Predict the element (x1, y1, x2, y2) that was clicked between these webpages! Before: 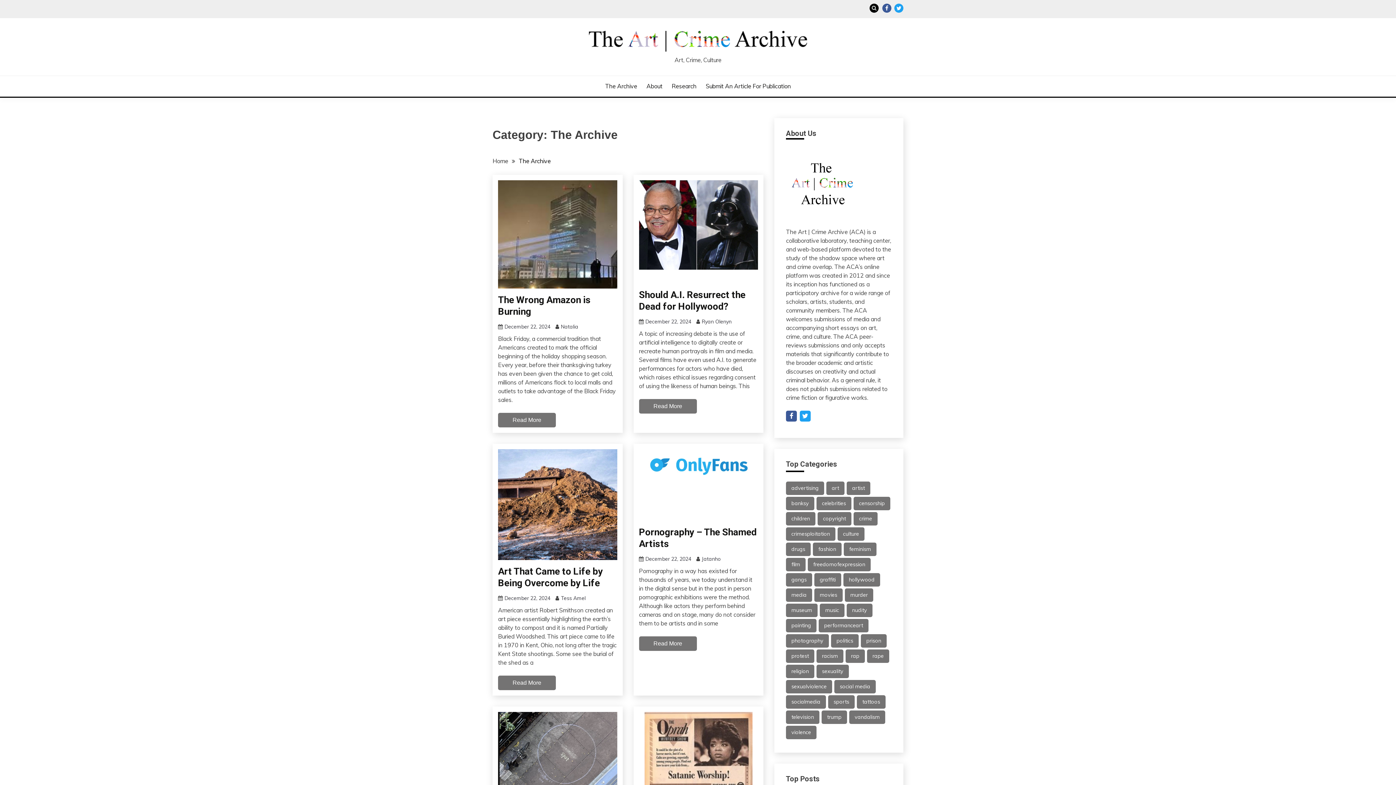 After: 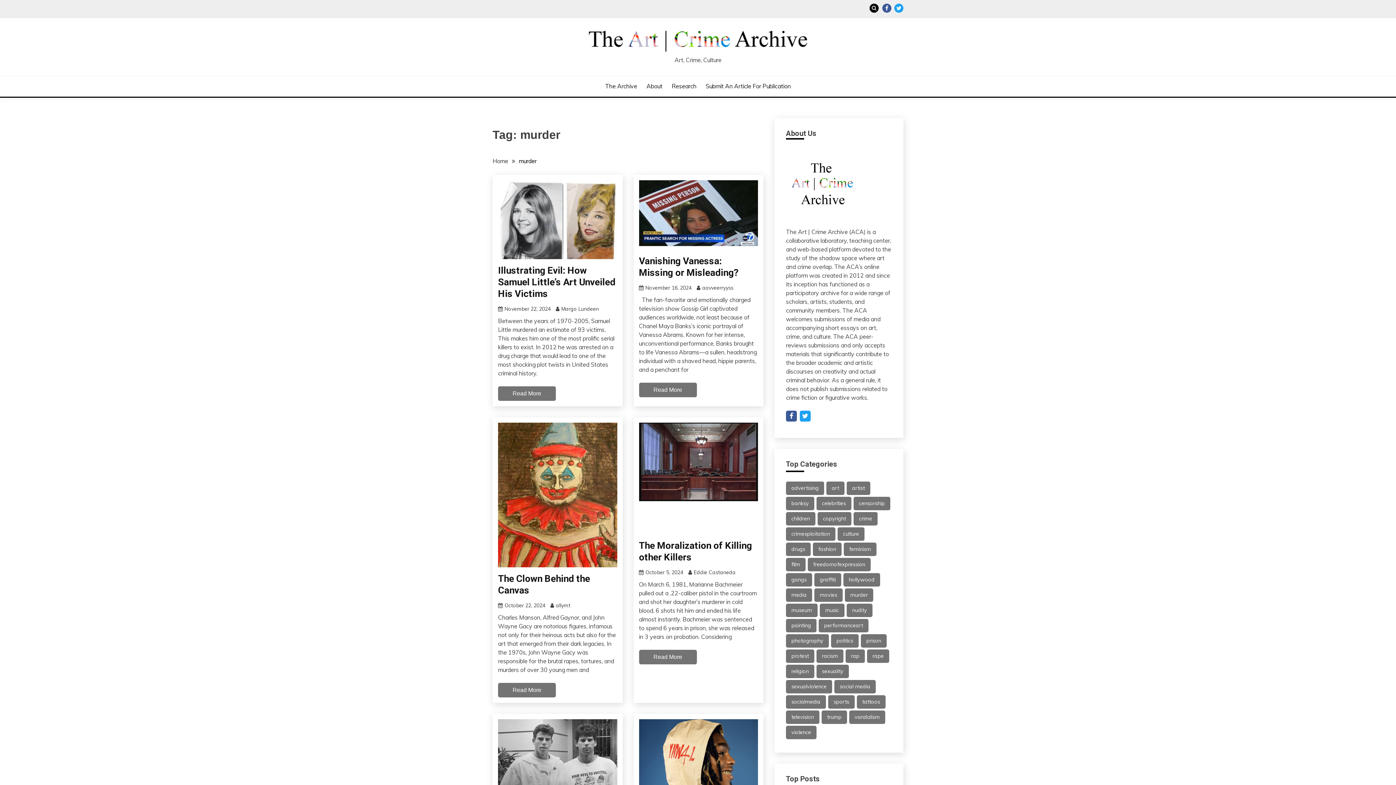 Action: bbox: (845, 588, 873, 602) label: murder (43 items)